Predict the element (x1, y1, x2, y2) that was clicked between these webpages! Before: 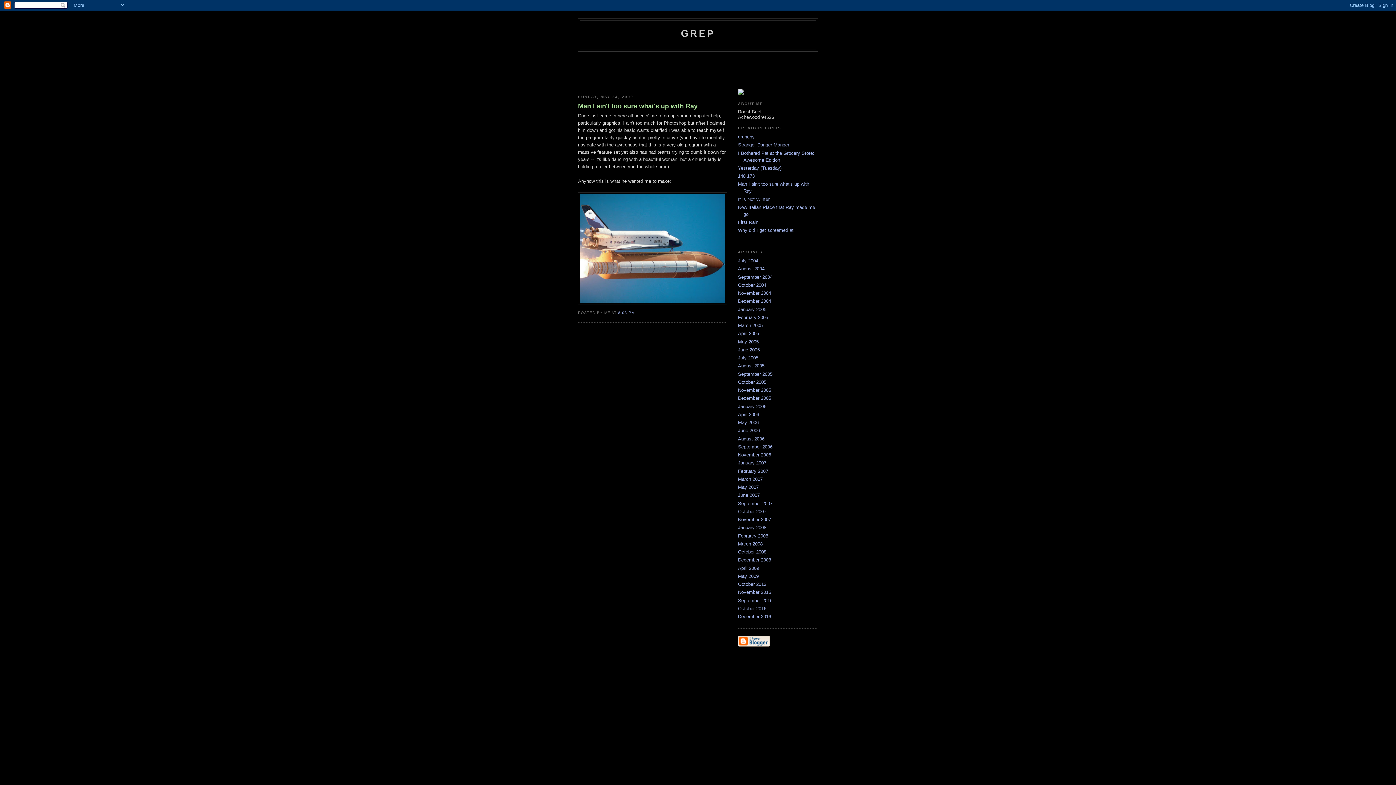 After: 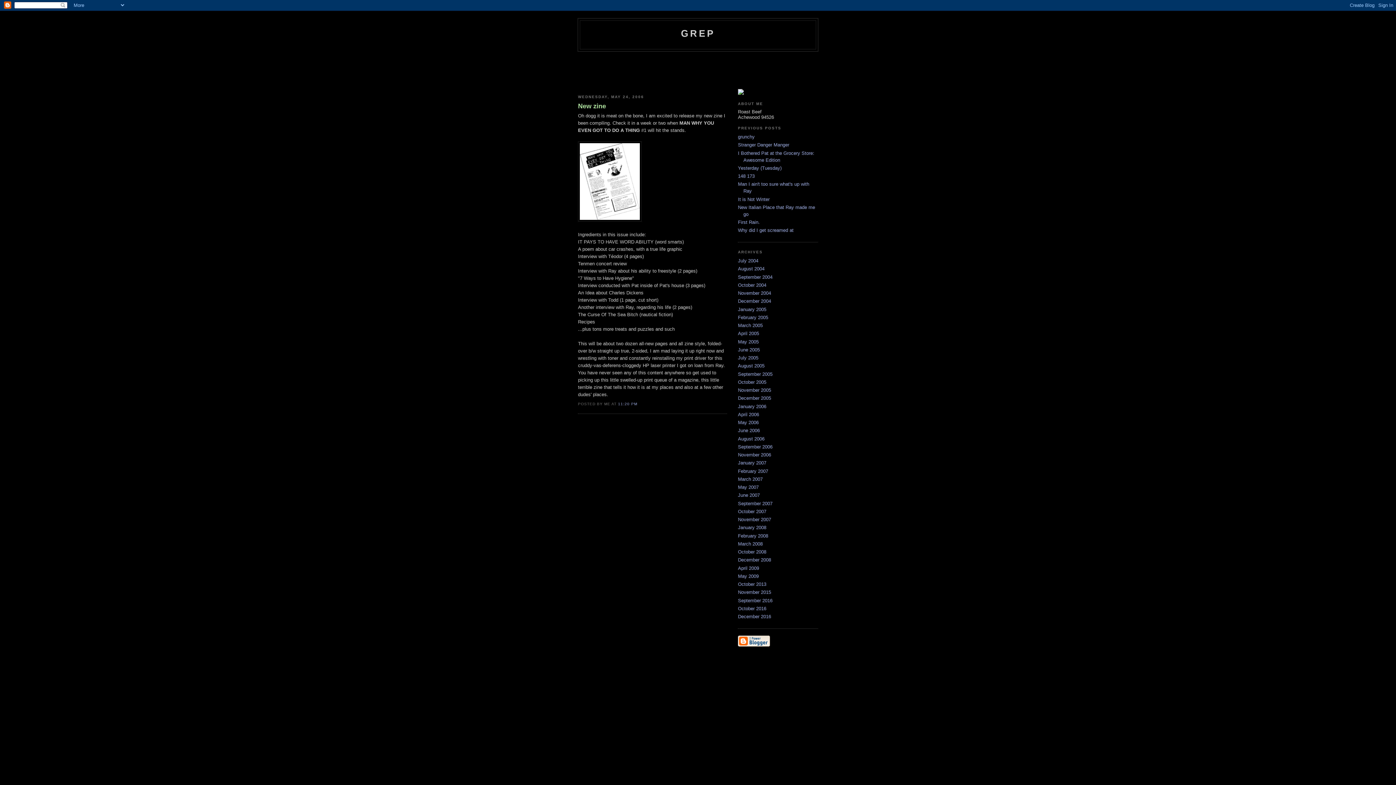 Action: label: May 2006 bbox: (738, 420, 758, 425)